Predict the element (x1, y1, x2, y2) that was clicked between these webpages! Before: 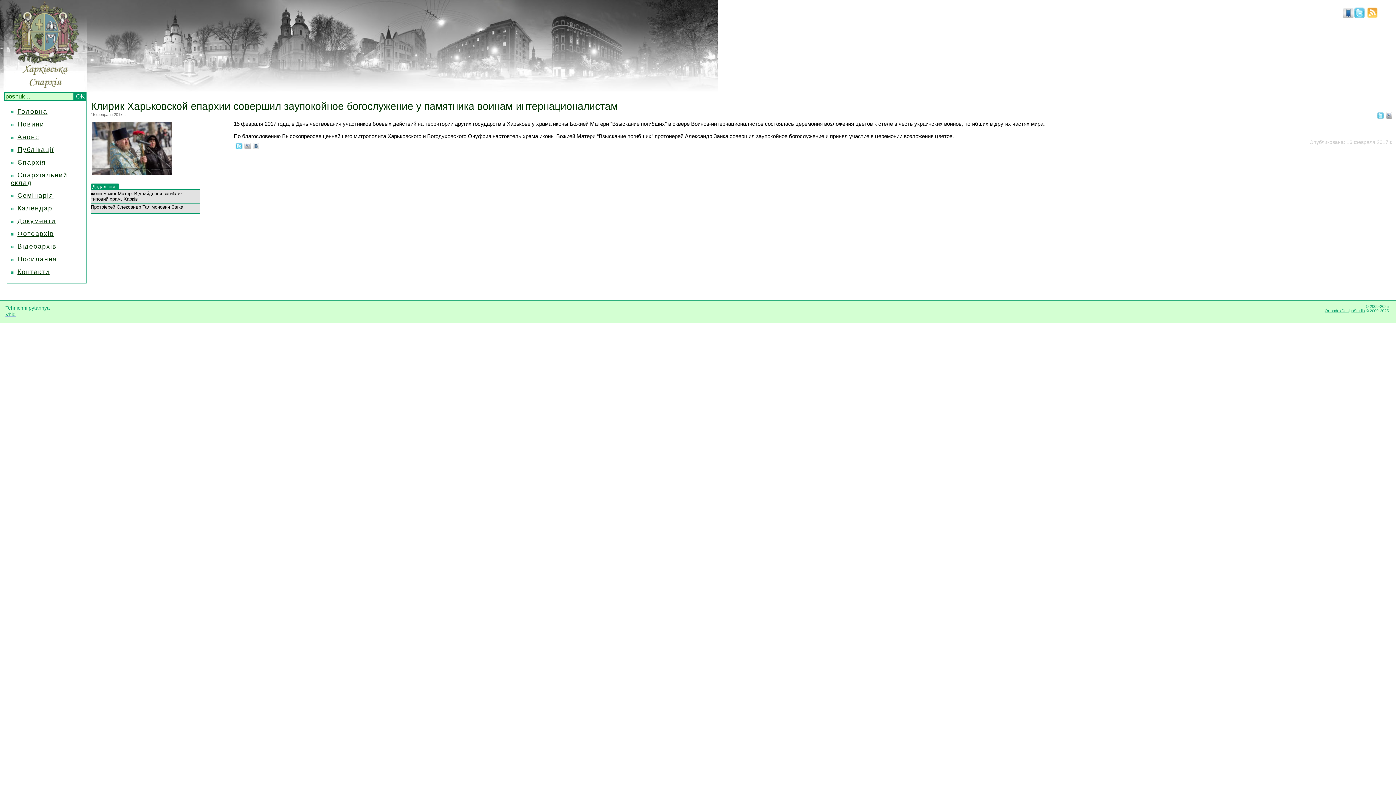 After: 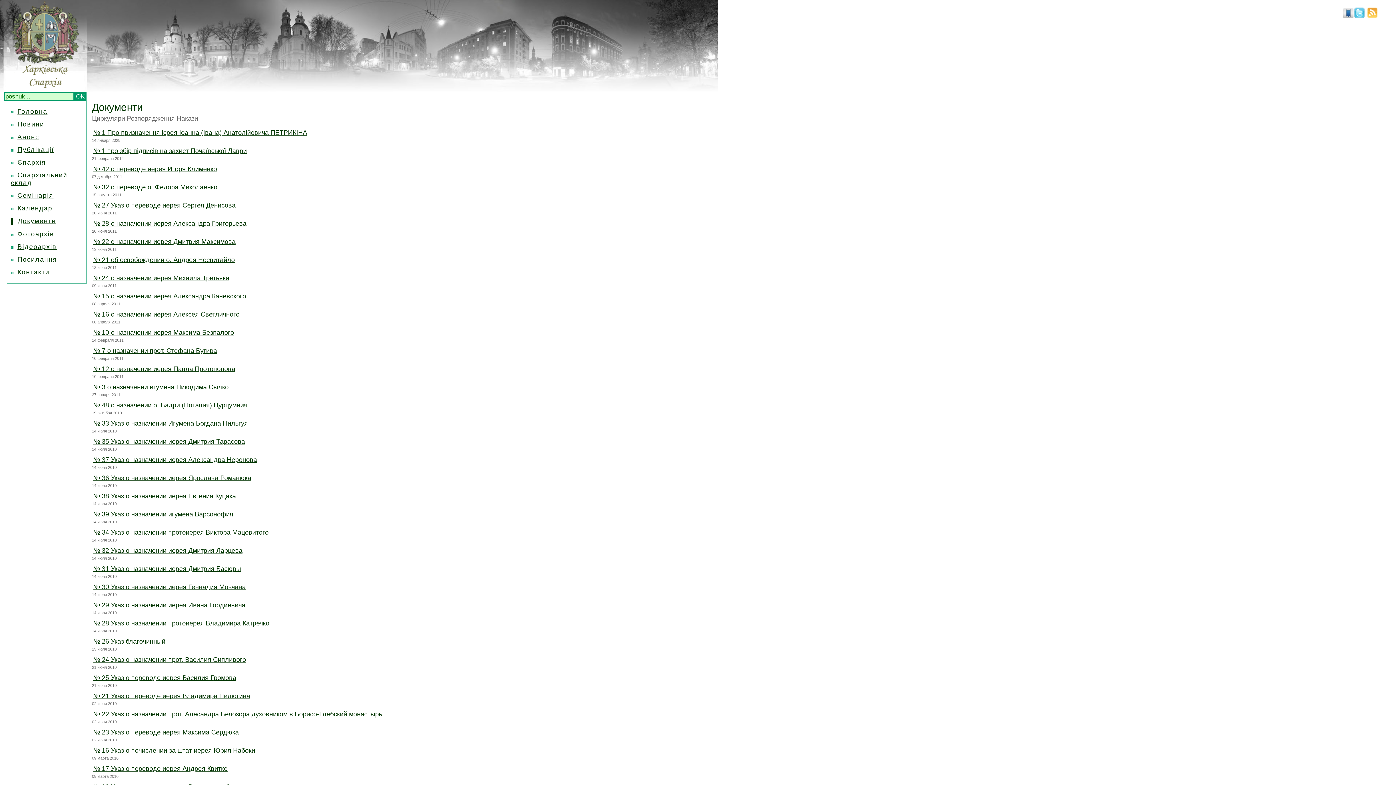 Action: label: Документи bbox: (17, 217, 55, 224)